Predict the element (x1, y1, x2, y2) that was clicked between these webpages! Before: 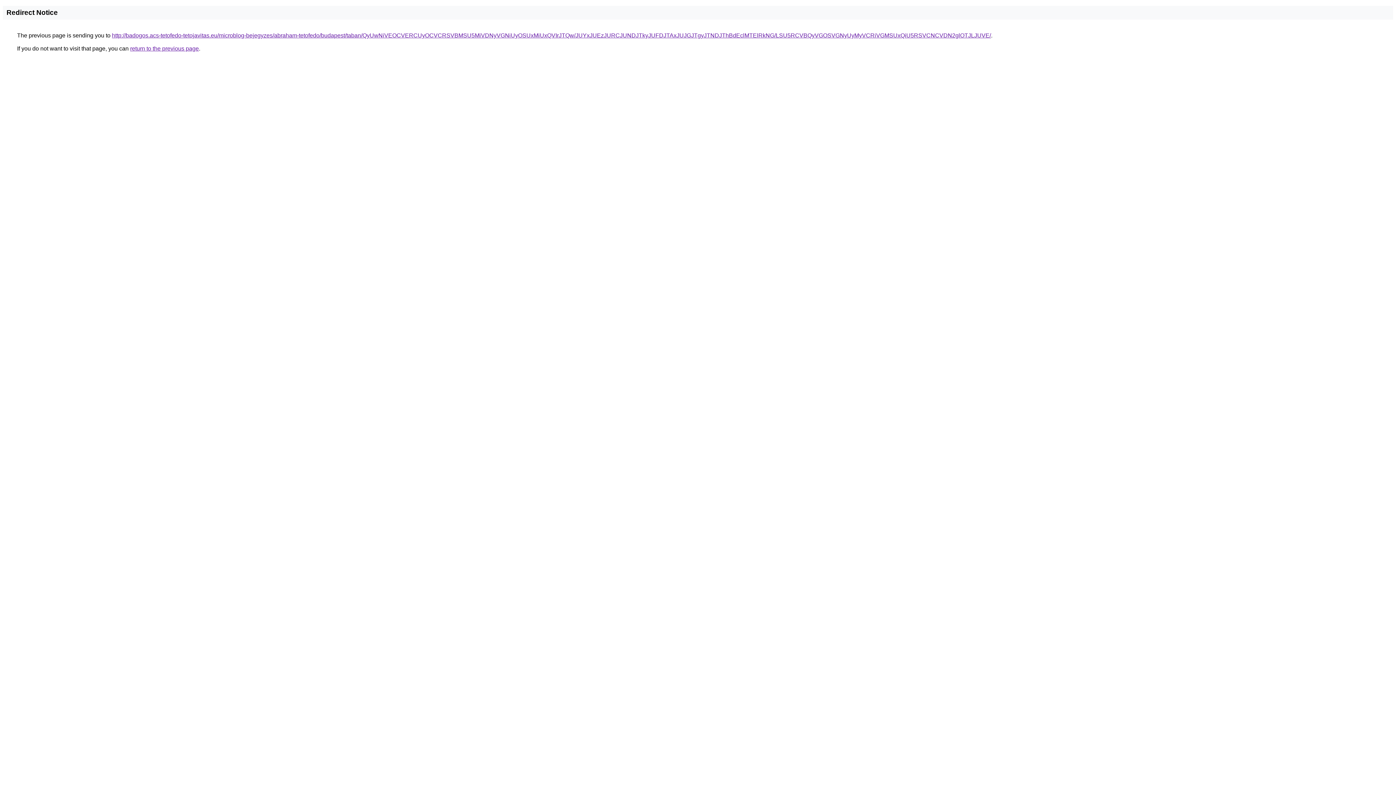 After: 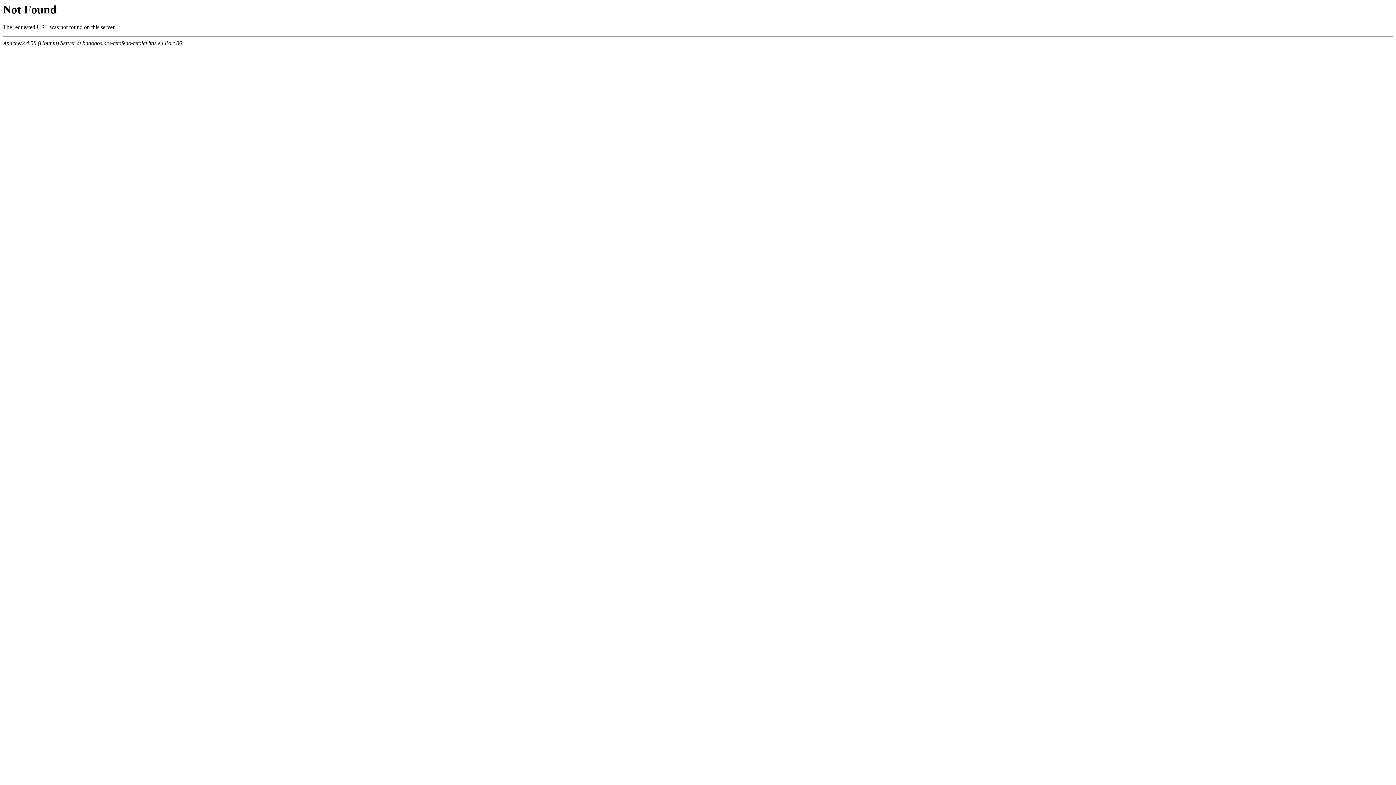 Action: label: http://badogos.acs-tetofedo-tetojavitas.eu/microblog-bejegyzes/abraham-tetofedo/budapest/taban/QyUwNiVEOCVERCUyOCVCRSVBMSU5MiVDNyVGNiUyOSUxMiUxQVIrJTQw/JUYxJUEzJURCJUNDJTkyJUFDJTAxJUJGJTgyJTNDJThBdEclMTElRkNG/LSU5RCVBQyVGOSVGNyUyMyVCRiVGMSUxQiU5RSVCNCVDN2glOTJLJUVE/ bbox: (112, 32, 991, 38)